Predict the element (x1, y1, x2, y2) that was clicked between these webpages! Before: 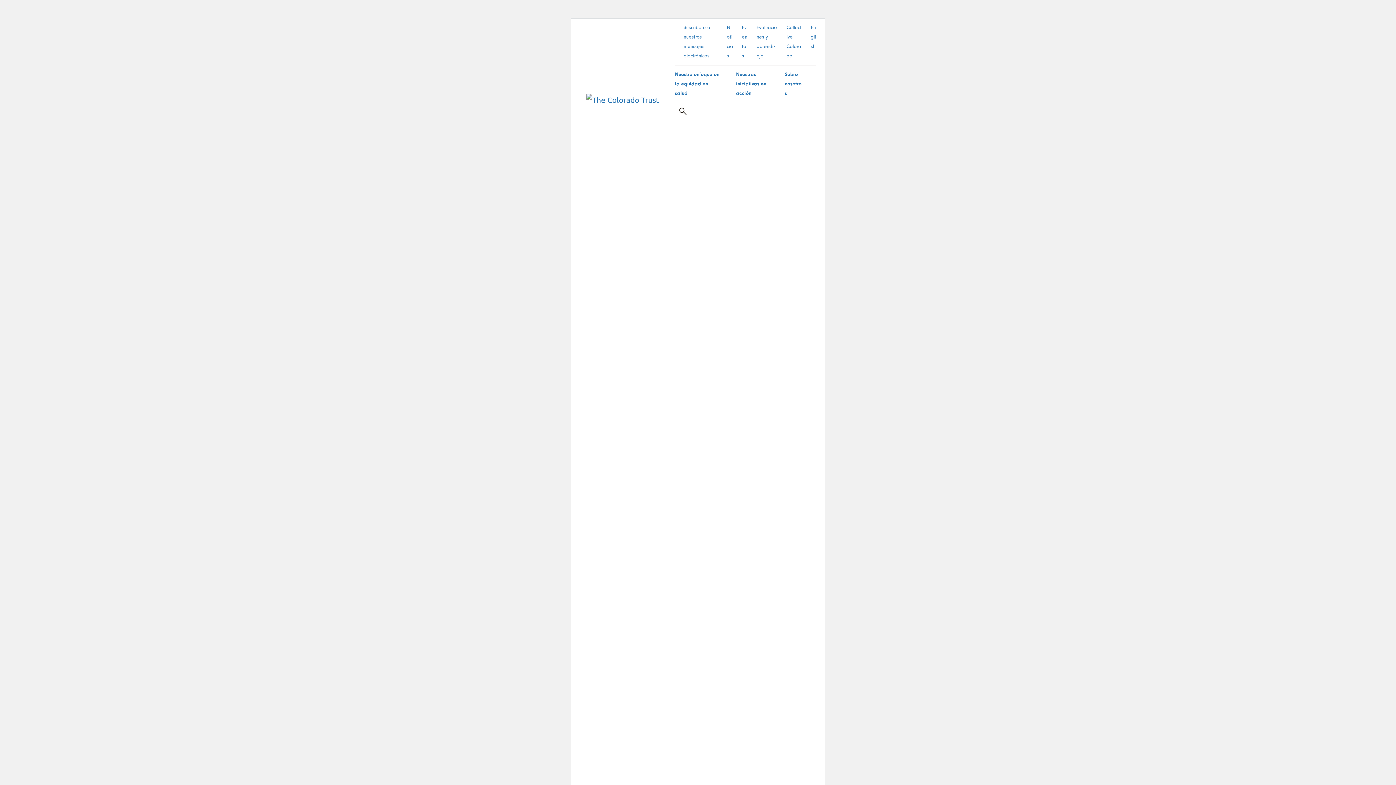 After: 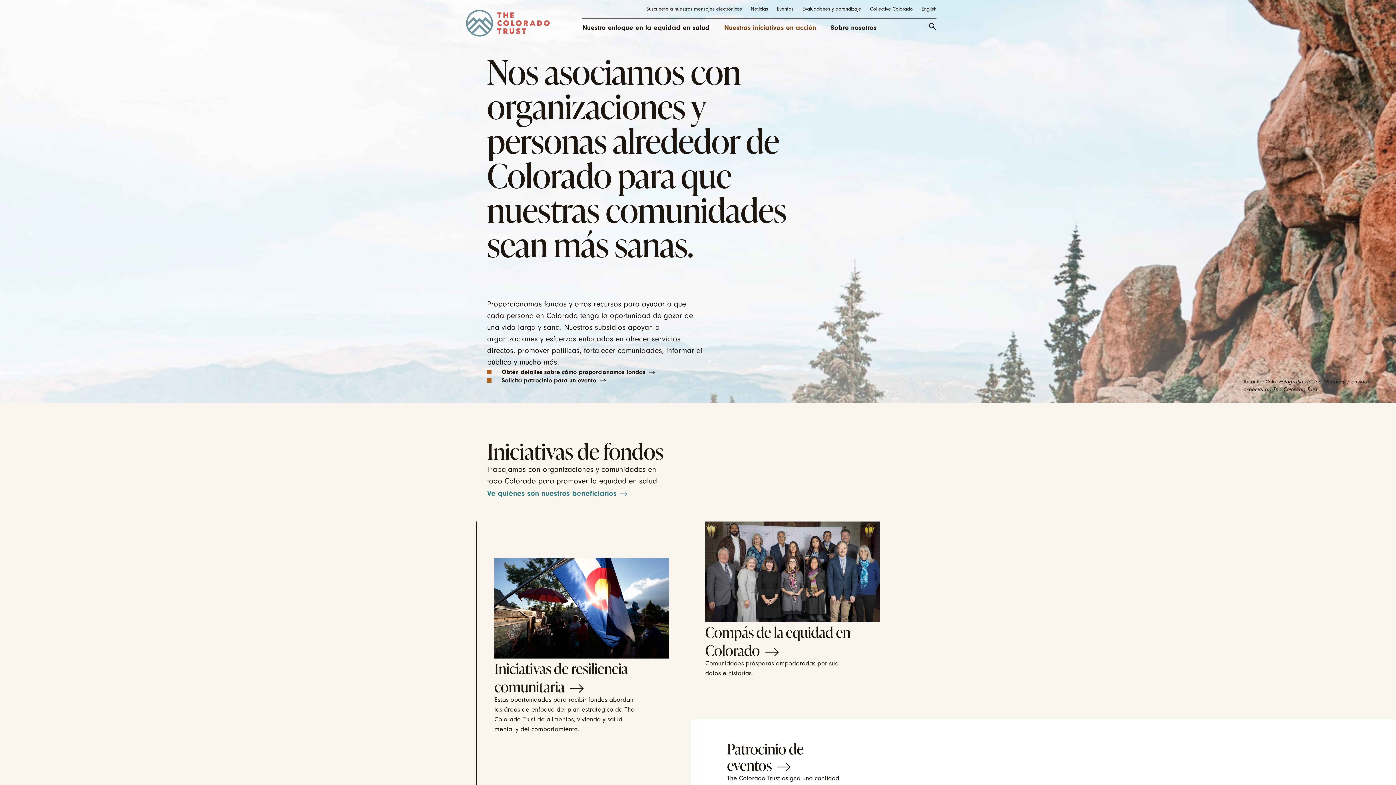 Action: label: Nuestras iniciativas en acción bbox: (736, 69, 770, 98)